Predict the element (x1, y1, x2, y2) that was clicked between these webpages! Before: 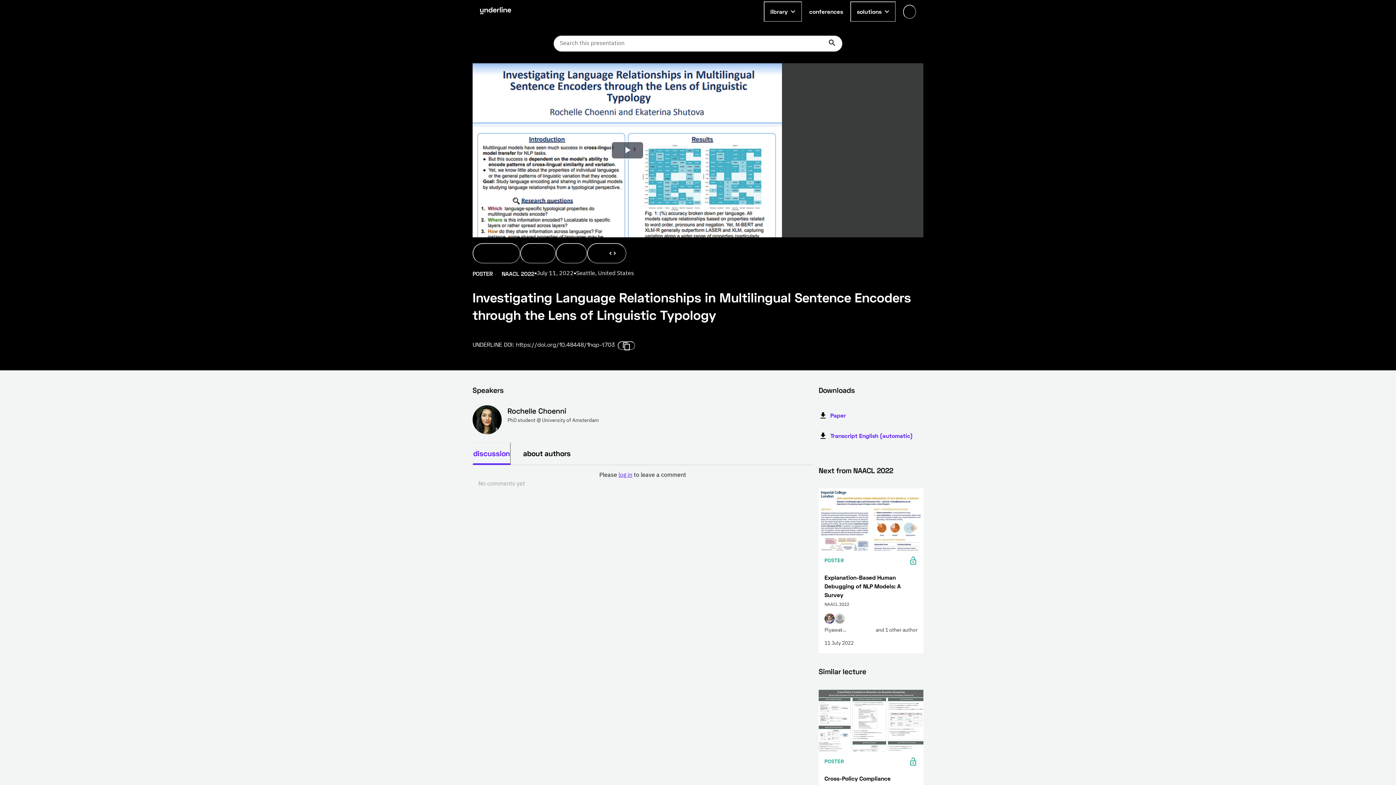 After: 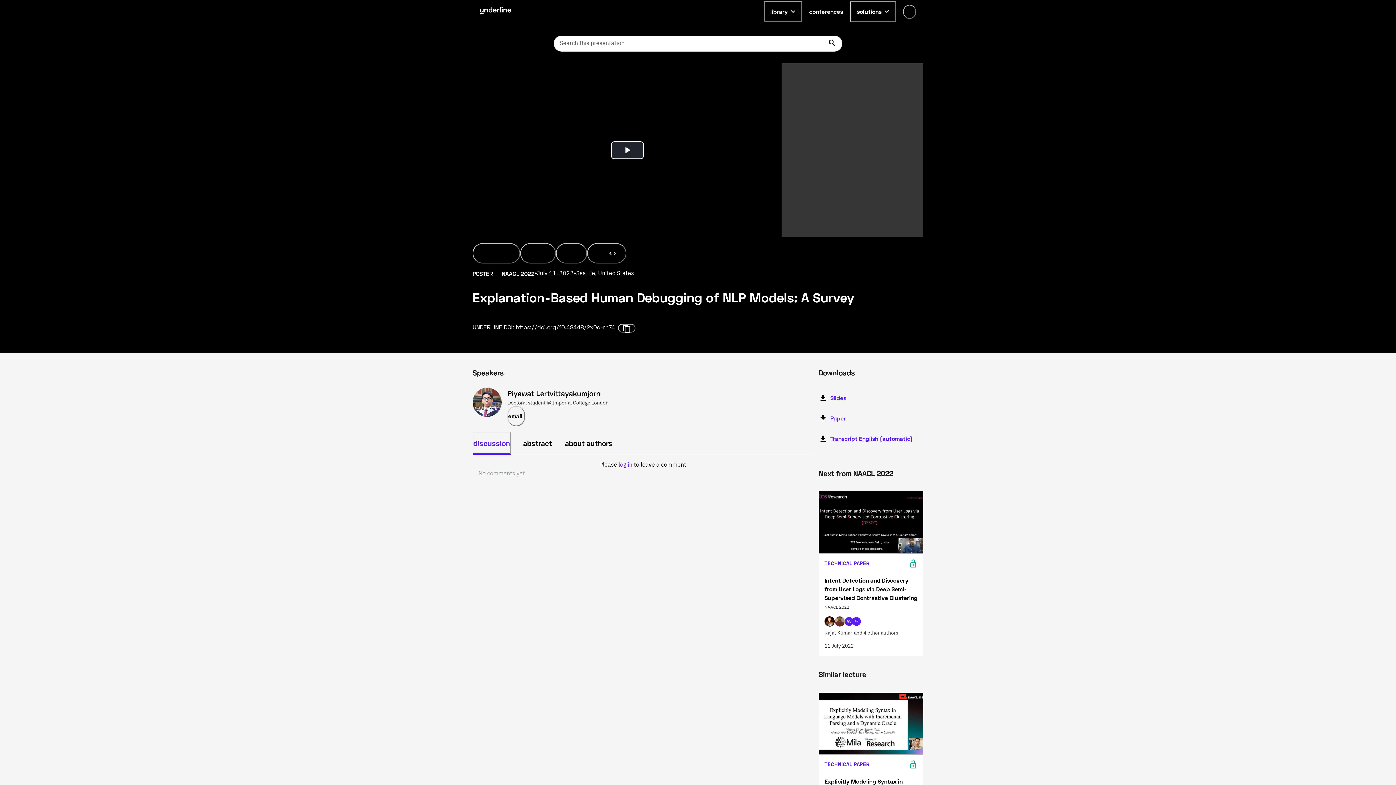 Action: bbox: (818, 488, 923, 653) label: POSTER
Explanation-Based Human Debugging of NLP Models: A Survey

NAACL 2022

Piyawat Lertvittayakumjorn
 
and 1 other author

11 July 2022